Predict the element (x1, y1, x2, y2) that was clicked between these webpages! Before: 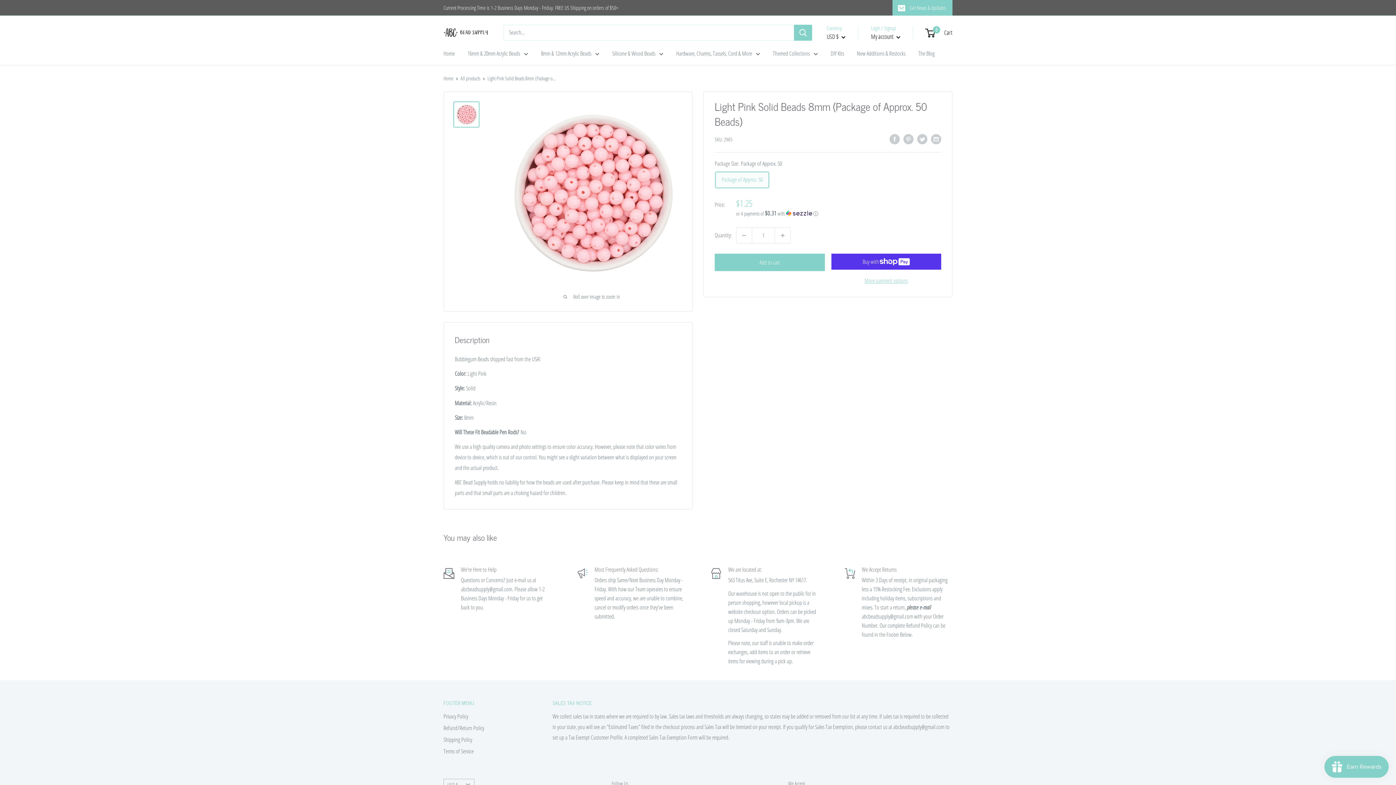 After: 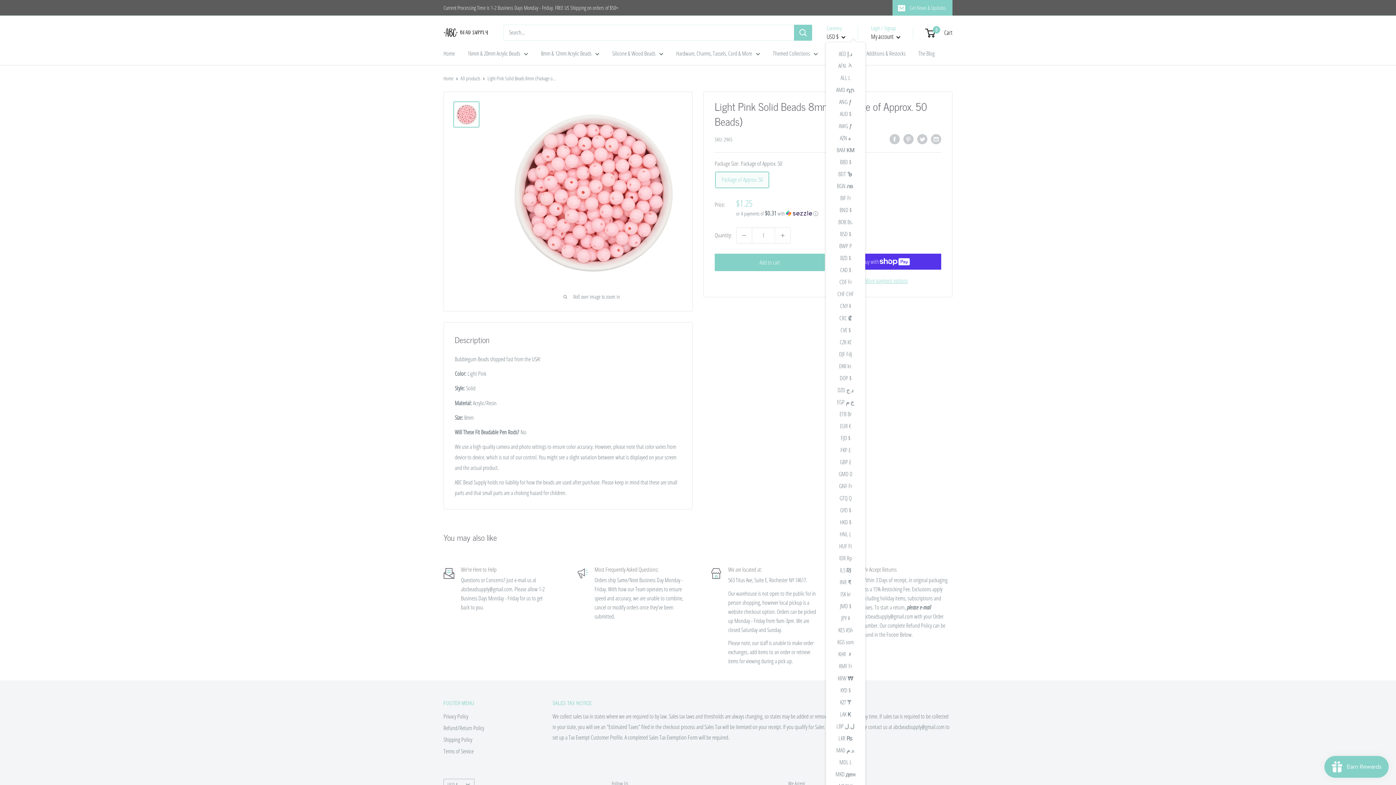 Action: label: USD $  bbox: (826, 30, 845, 42)